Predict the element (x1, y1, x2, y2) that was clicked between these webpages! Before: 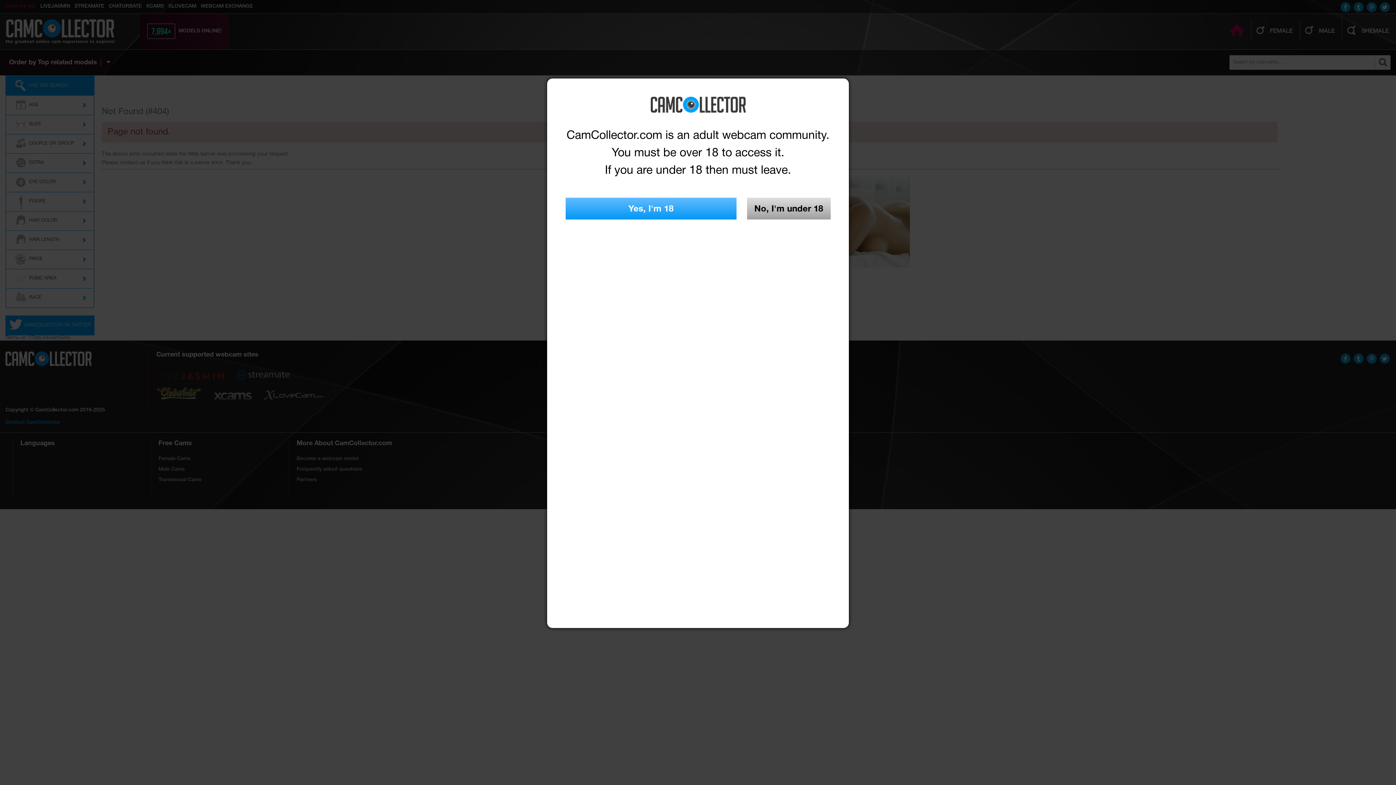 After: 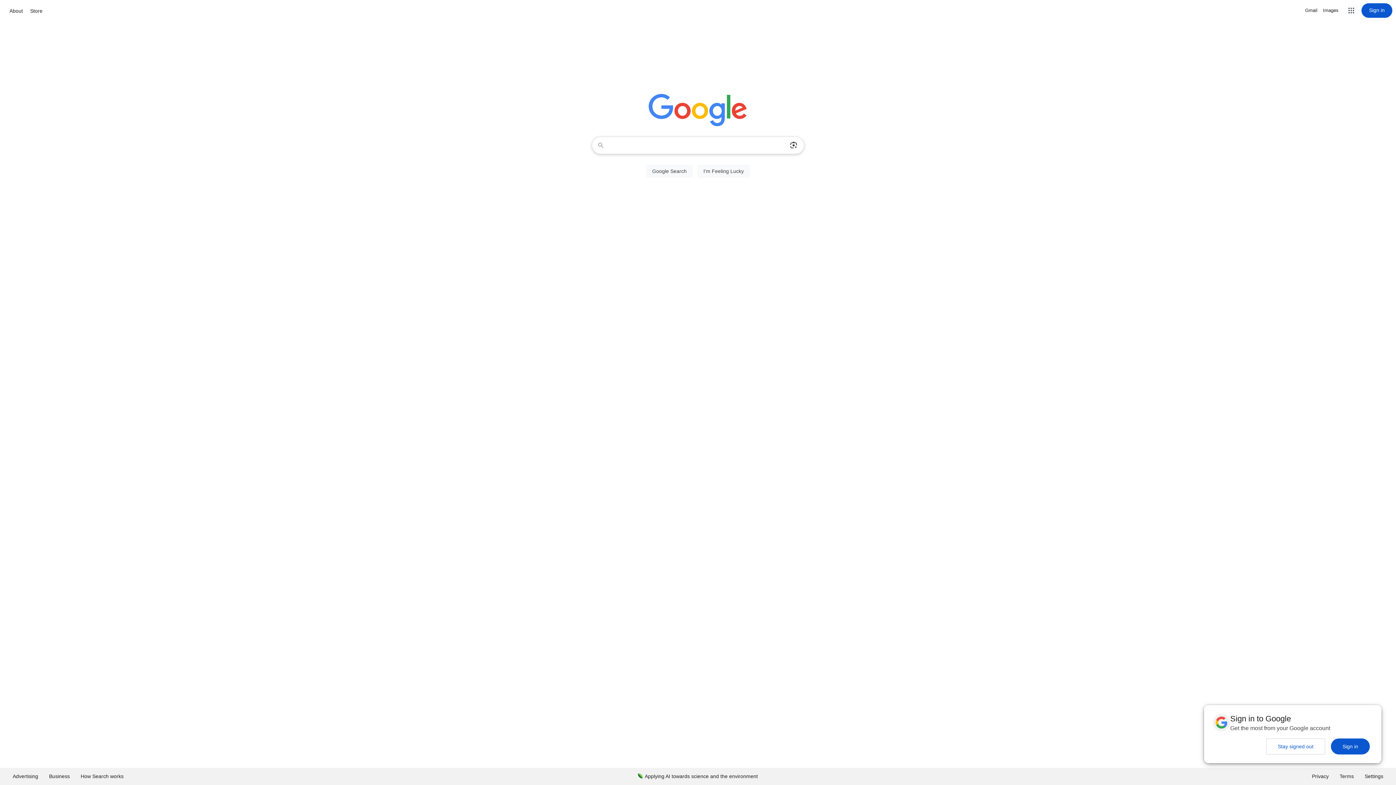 Action: bbox: (747, 197, 830, 219) label: No, I'm under 18